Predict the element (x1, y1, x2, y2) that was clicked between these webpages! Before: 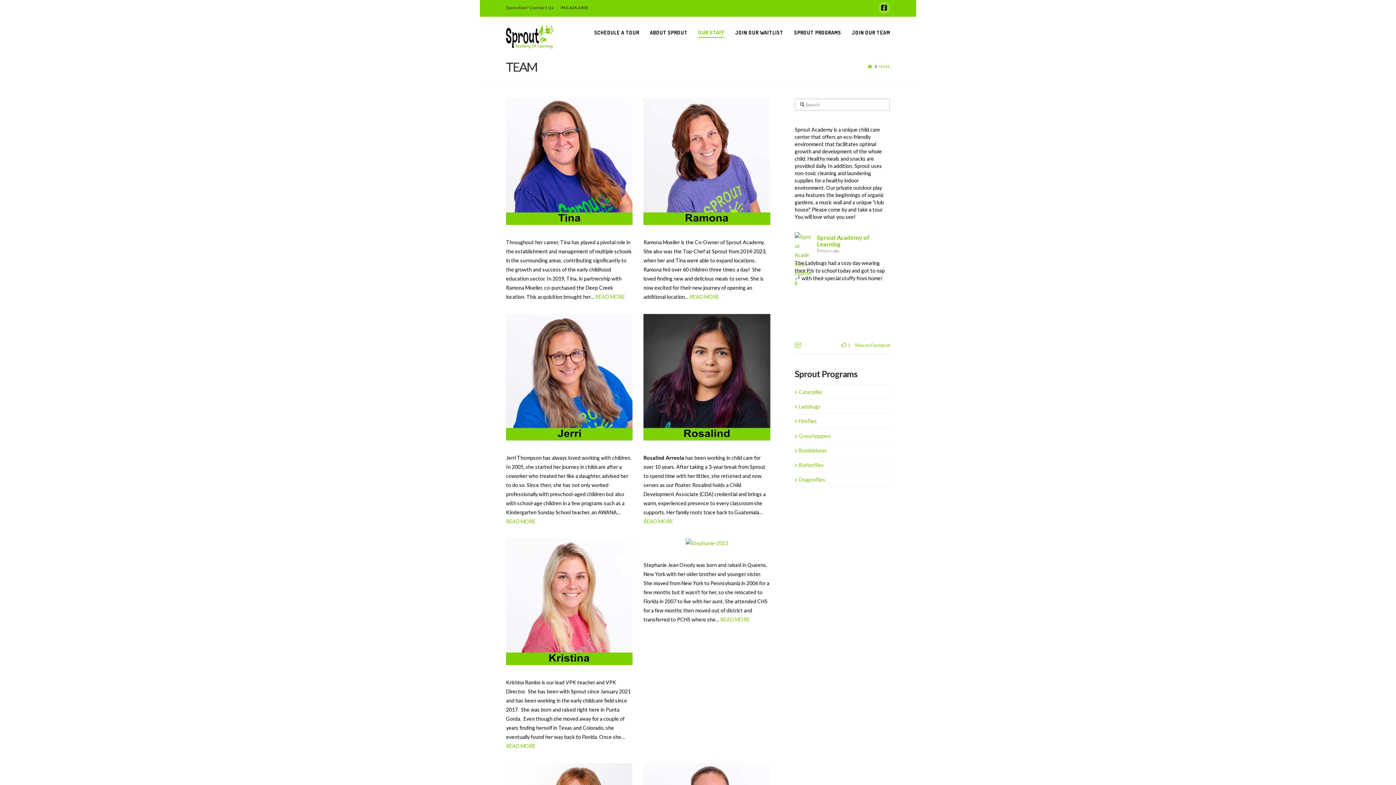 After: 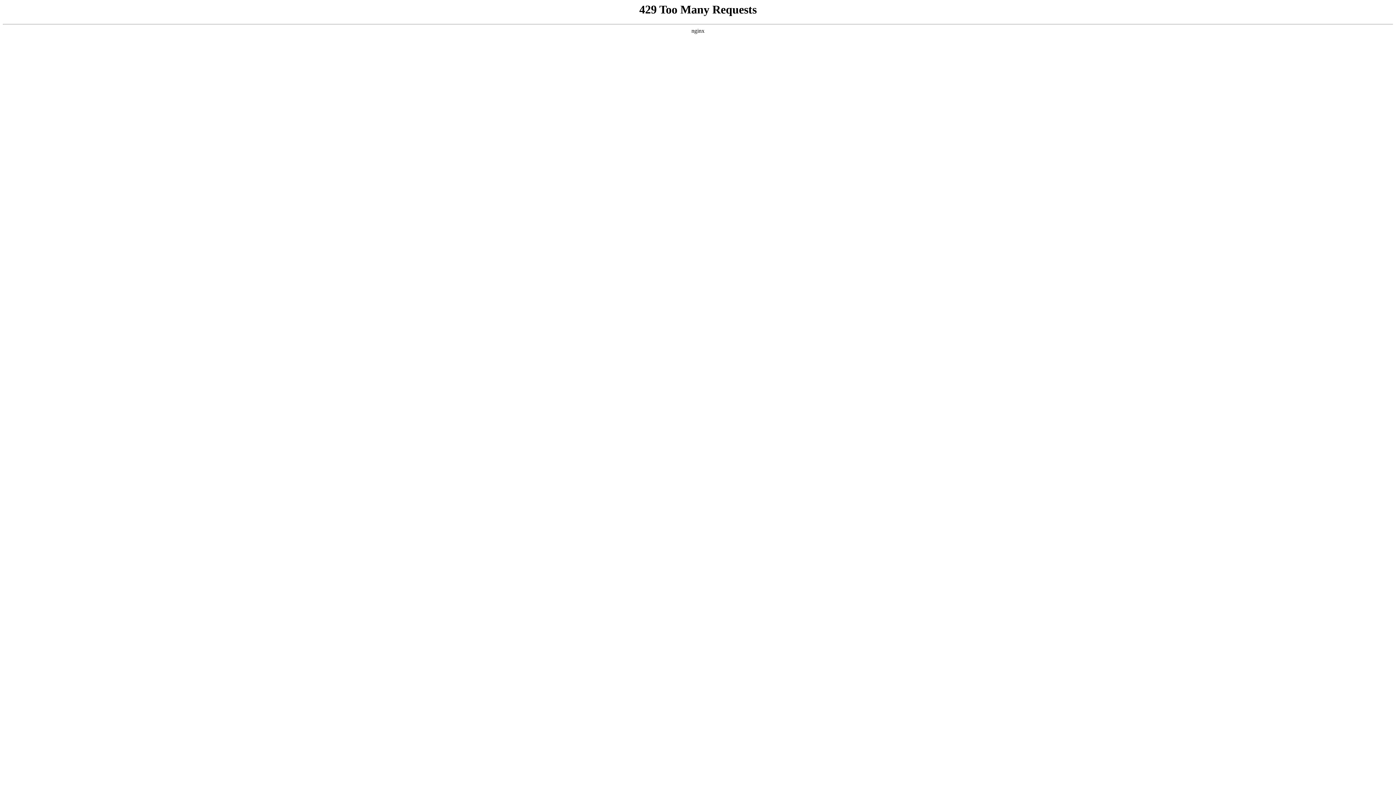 Action: bbox: (506, 98, 632, 225)